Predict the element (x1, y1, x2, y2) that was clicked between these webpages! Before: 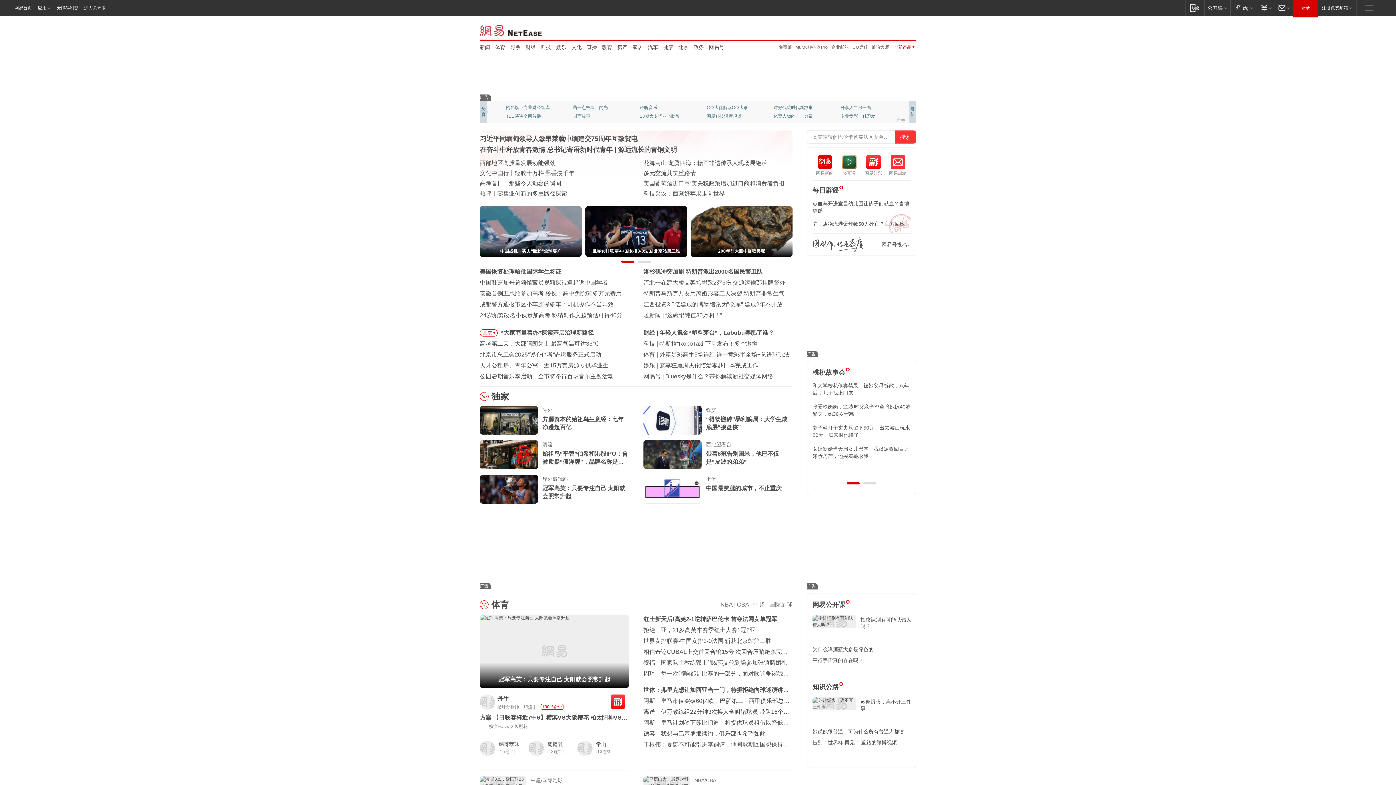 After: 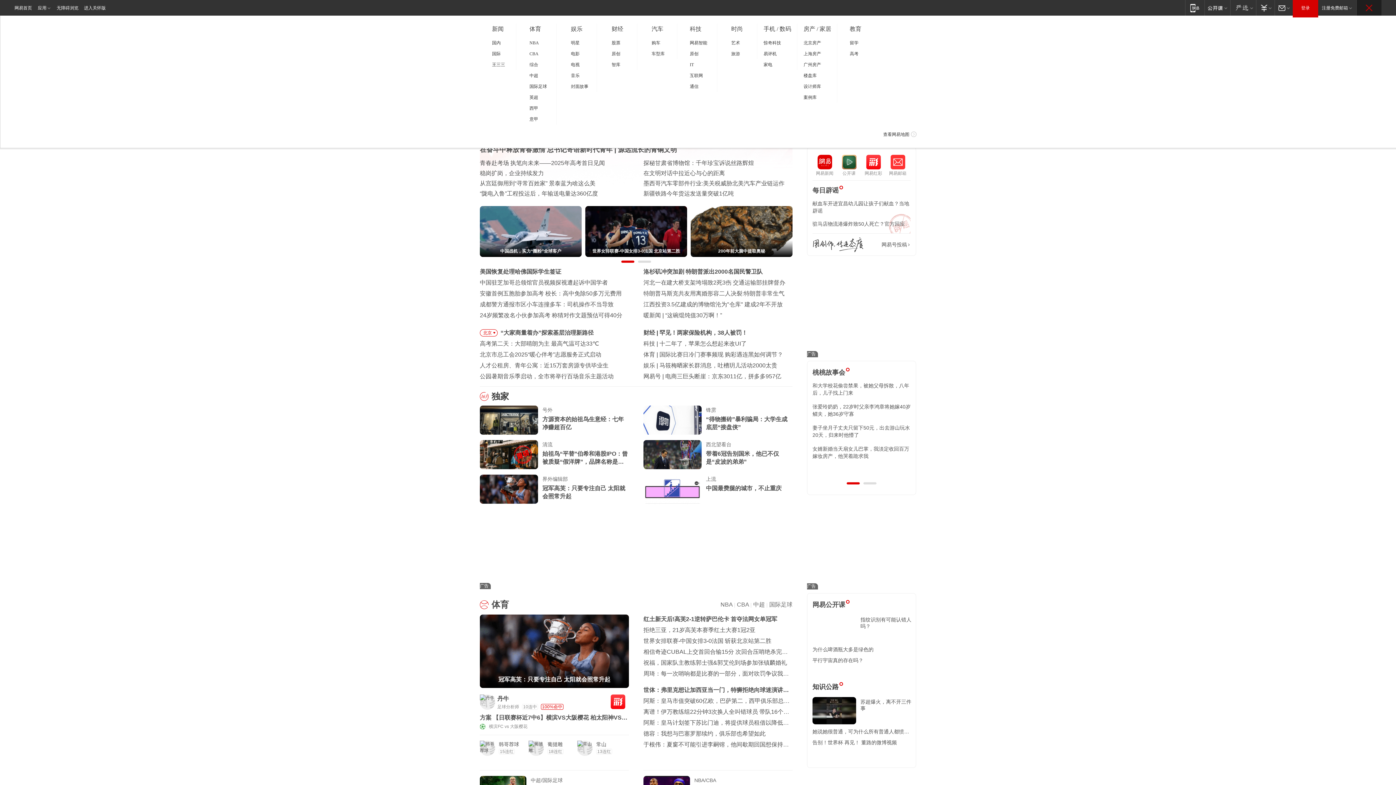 Action: label: 快速导航 bbox: (1357, 0, 1381, 15)